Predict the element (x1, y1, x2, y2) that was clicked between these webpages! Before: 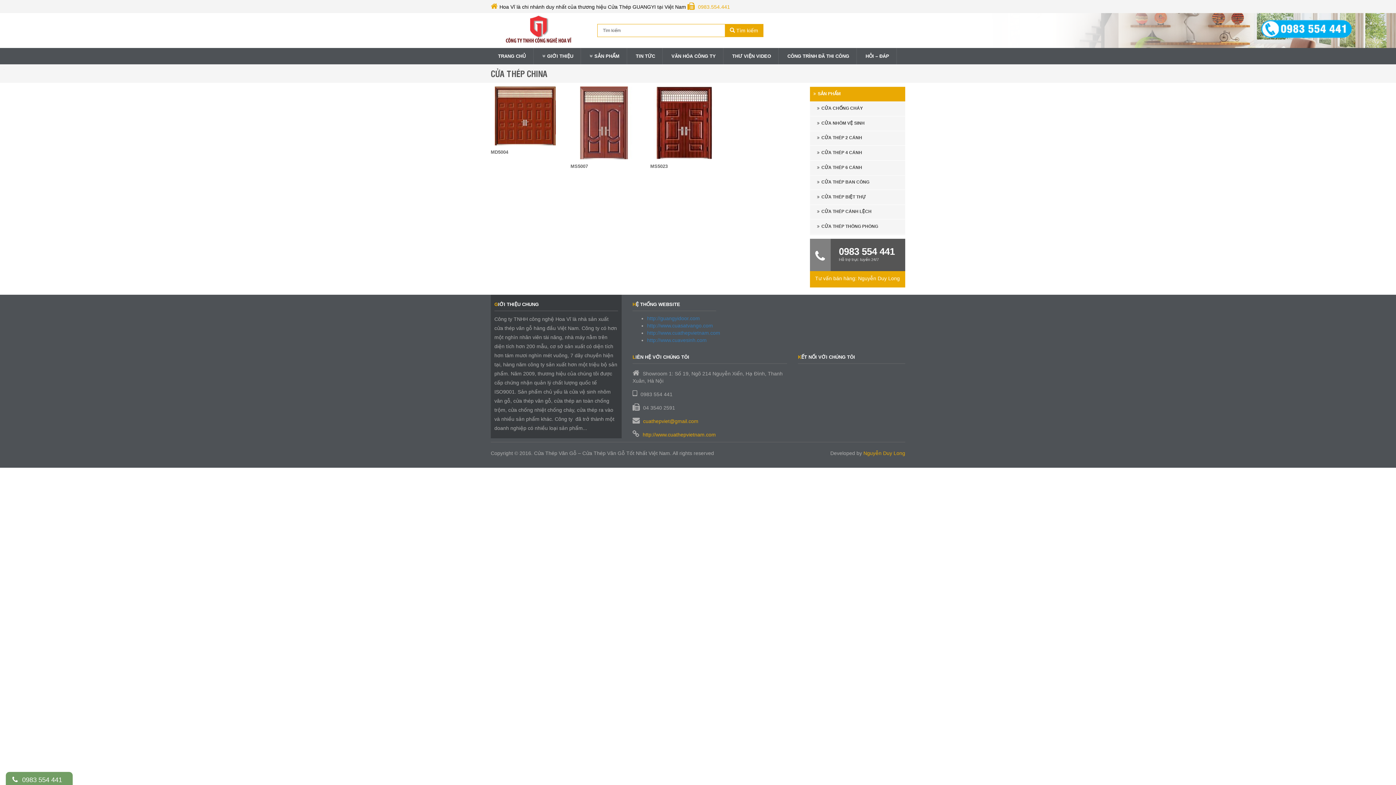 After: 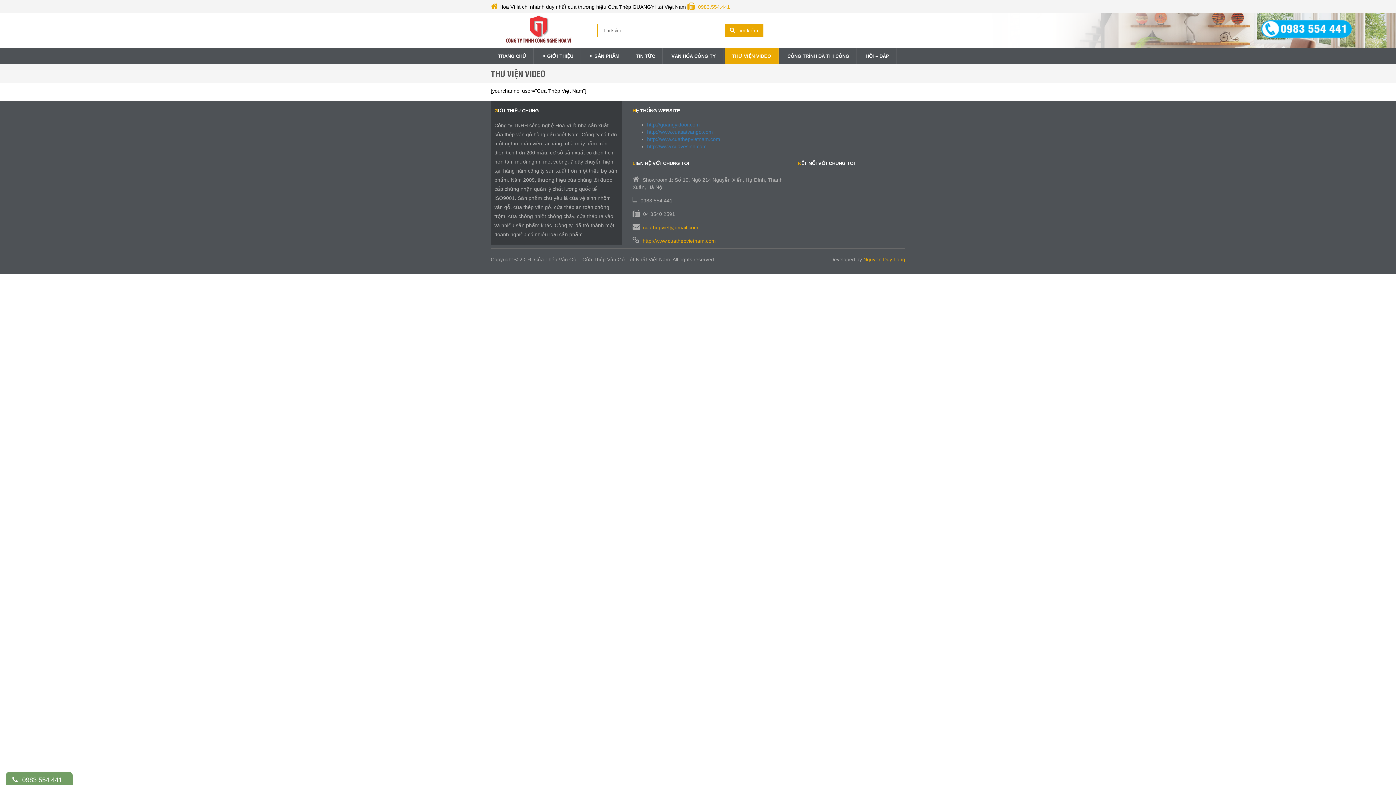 Action: bbox: (725, 48, 778, 64) label: THƯ VIỆN VIDEO